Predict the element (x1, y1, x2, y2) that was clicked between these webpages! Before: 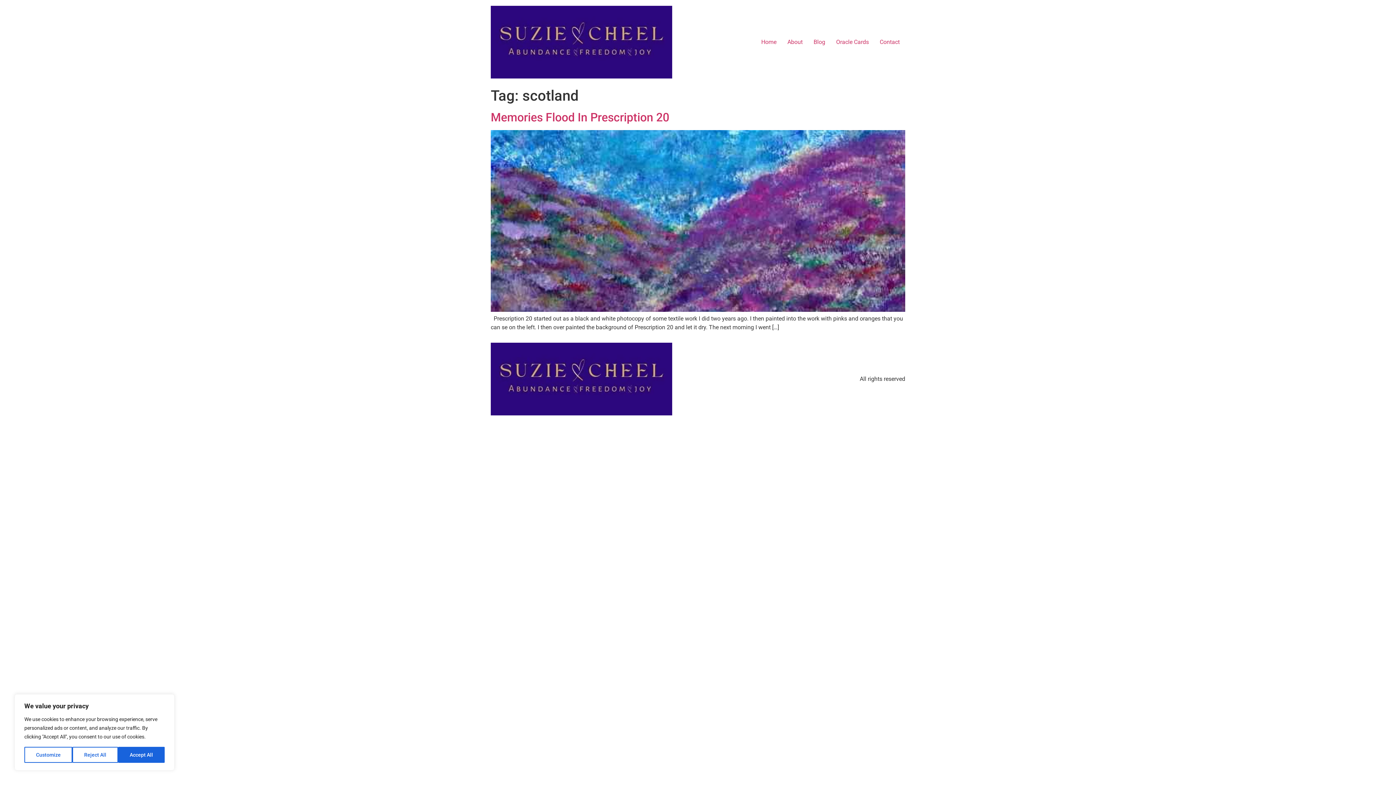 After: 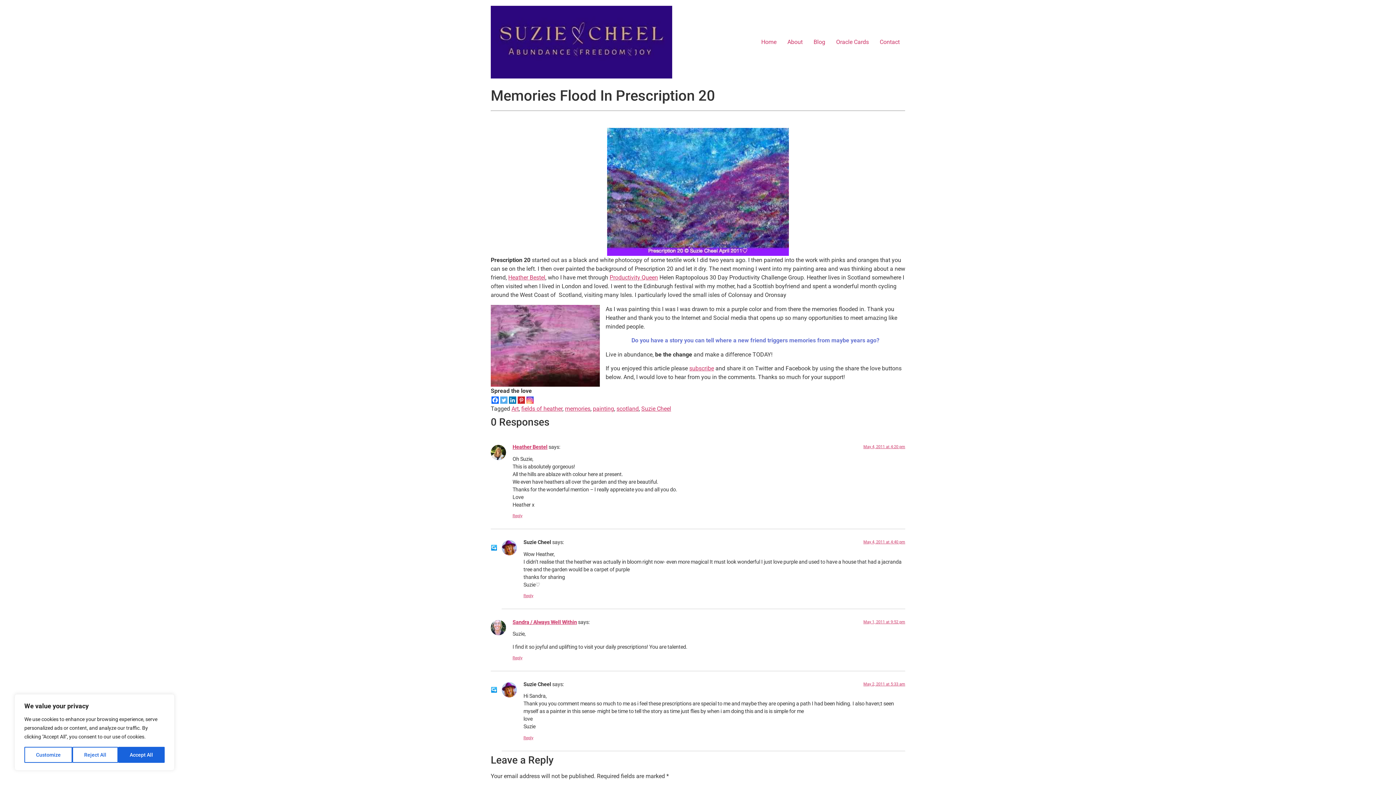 Action: bbox: (490, 306, 905, 313)